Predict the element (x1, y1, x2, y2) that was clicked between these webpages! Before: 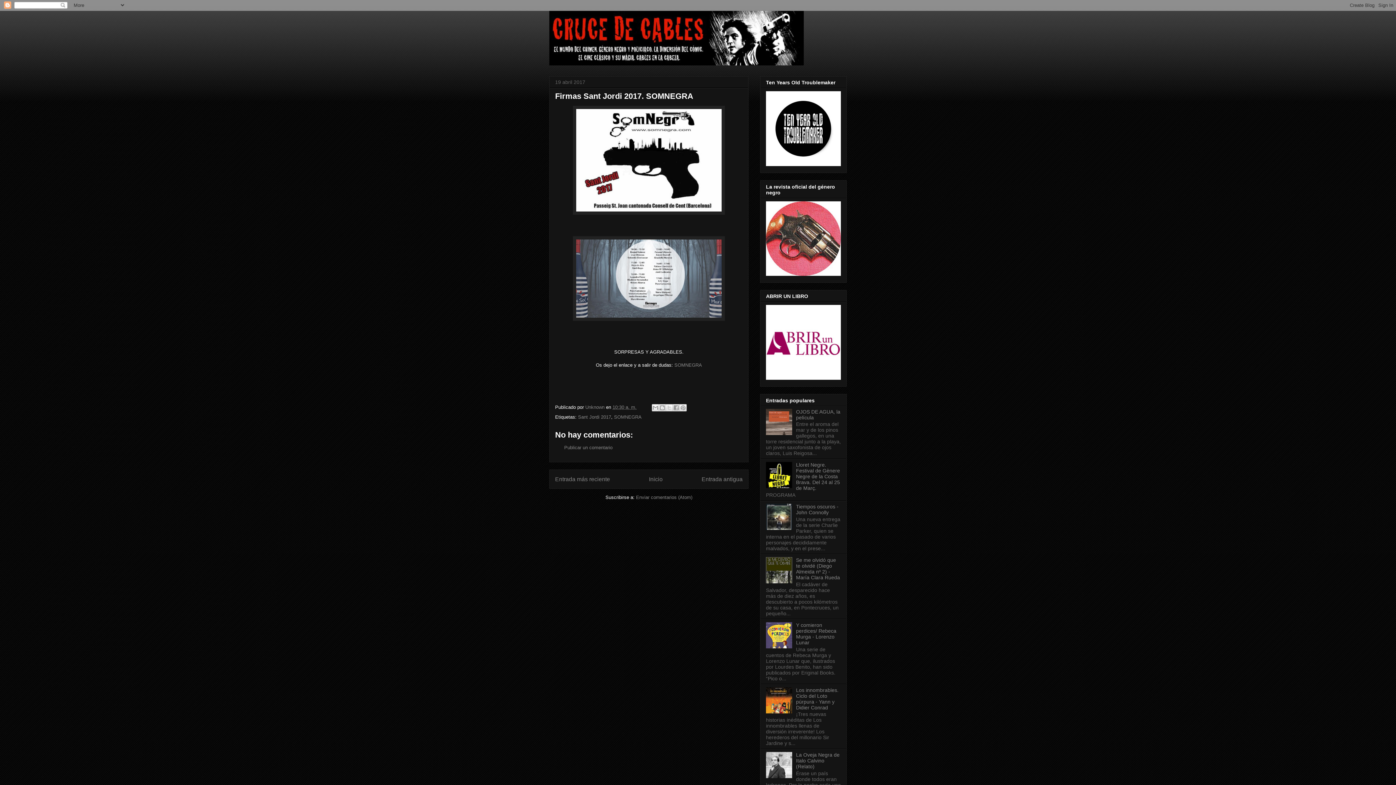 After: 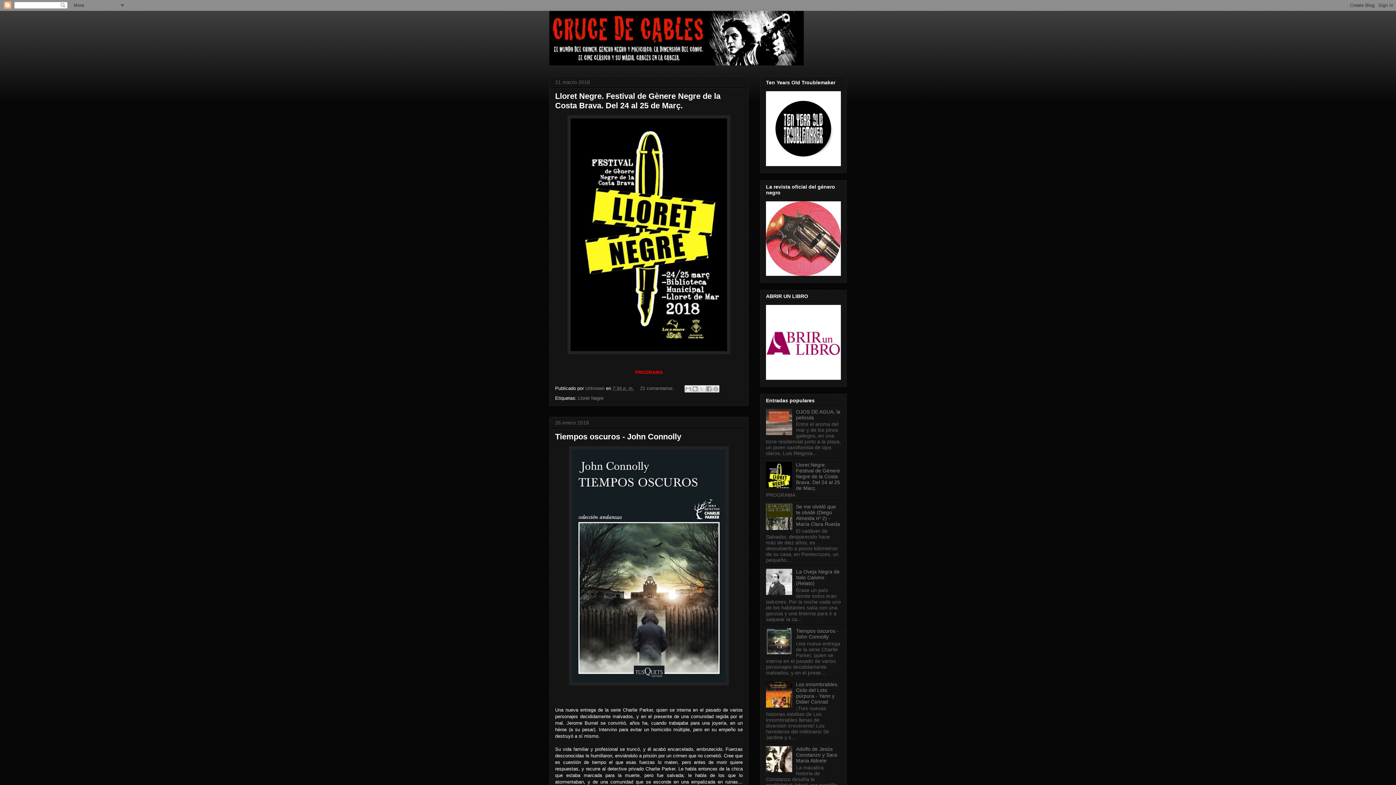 Action: bbox: (549, 10, 846, 65)